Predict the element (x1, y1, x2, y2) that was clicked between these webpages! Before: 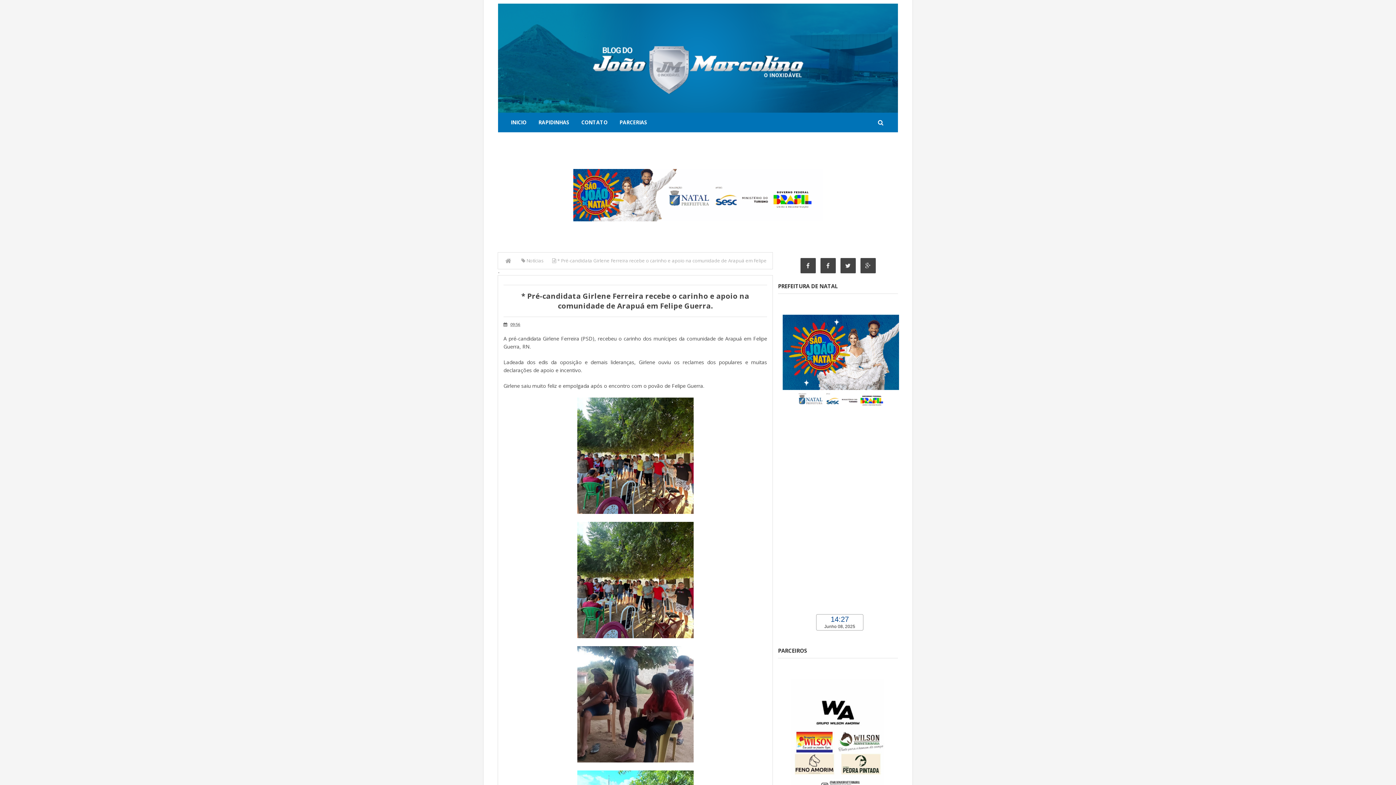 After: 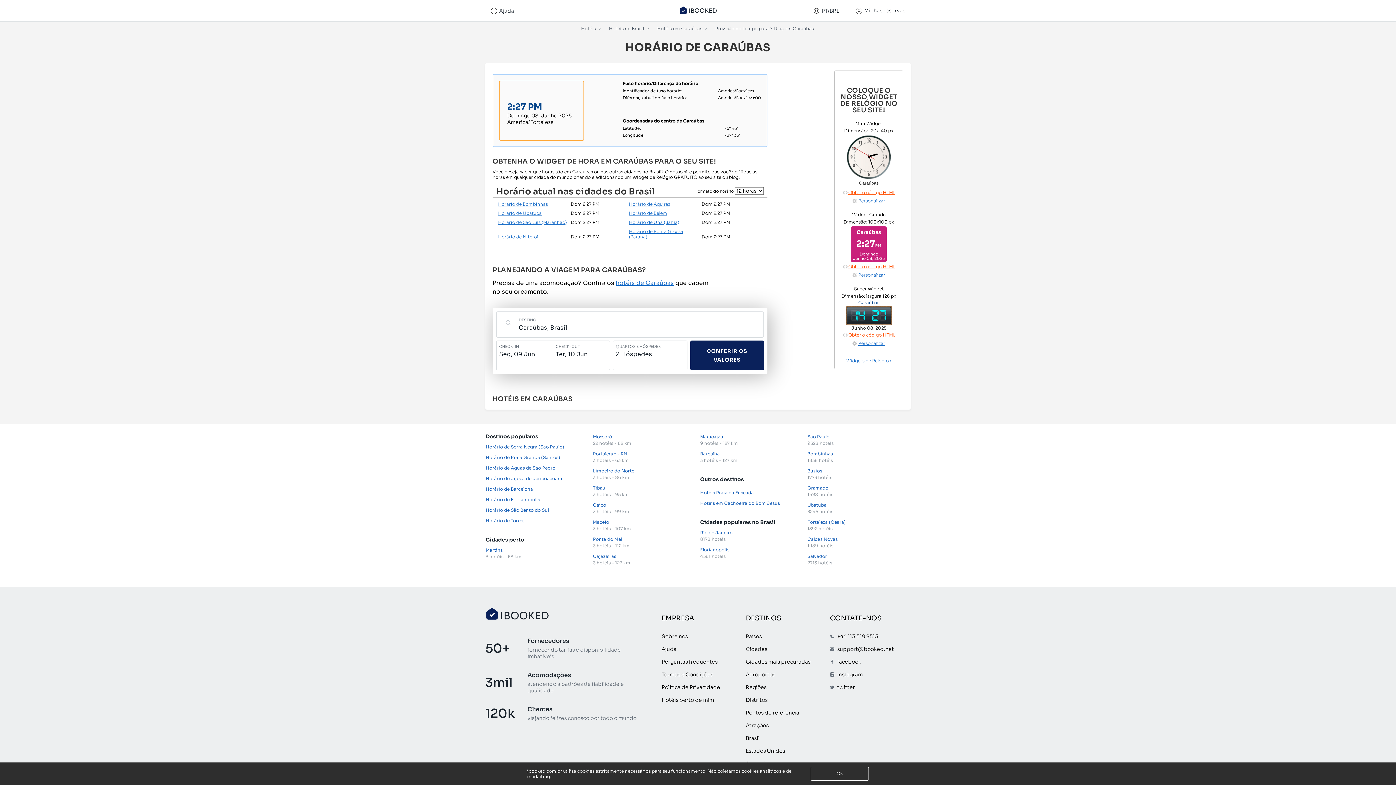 Action: label: Caraúbas bbox: (816, 631, 863, 638)